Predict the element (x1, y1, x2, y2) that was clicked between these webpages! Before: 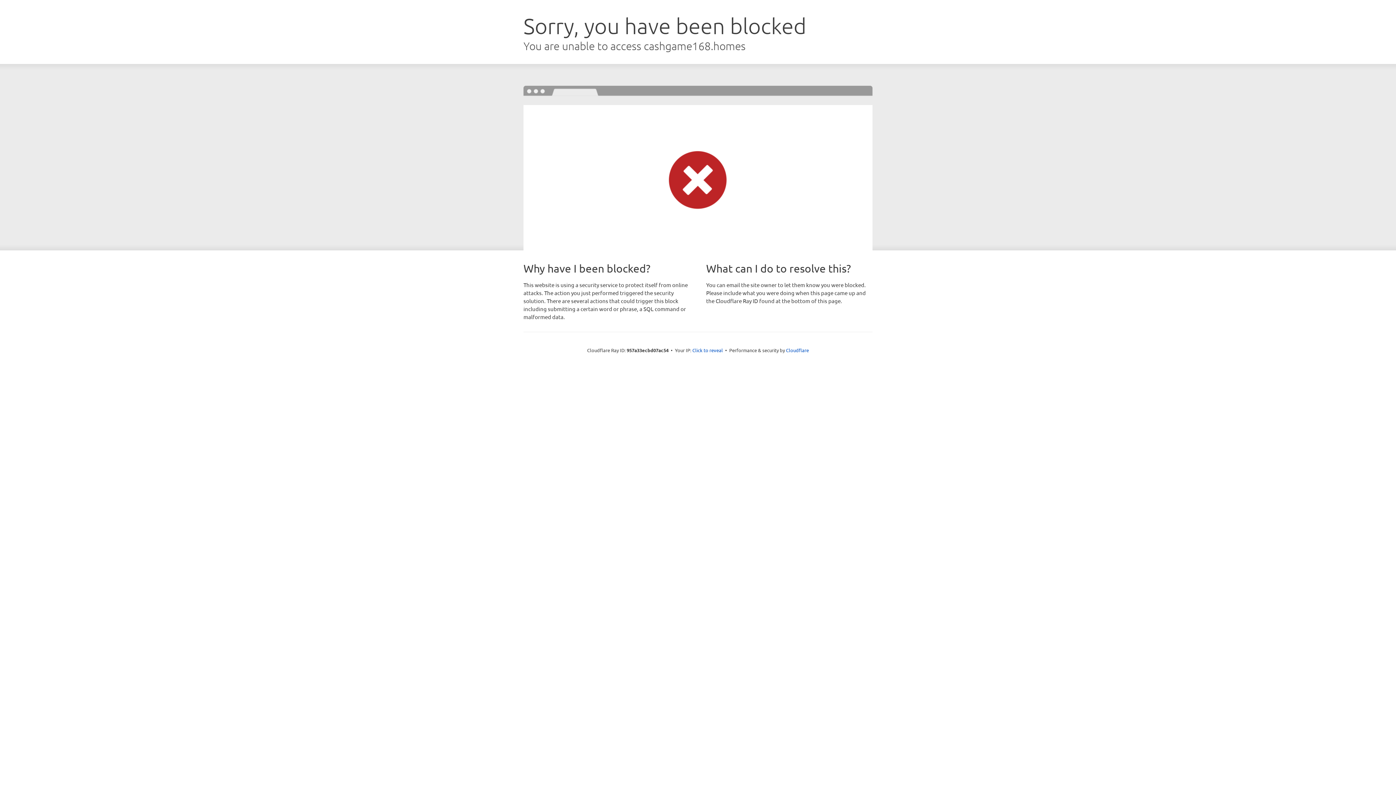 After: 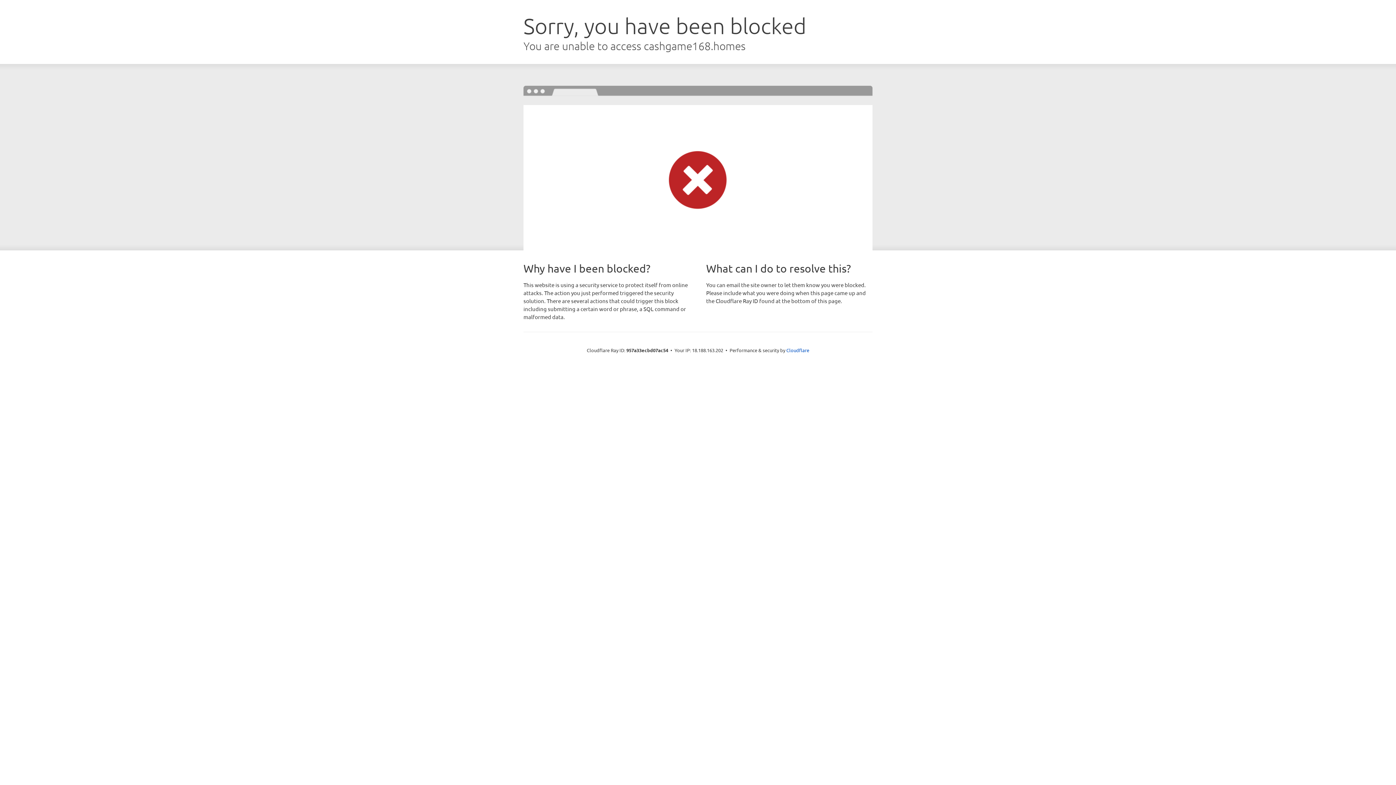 Action: label: Click to reveal bbox: (692, 346, 723, 353)